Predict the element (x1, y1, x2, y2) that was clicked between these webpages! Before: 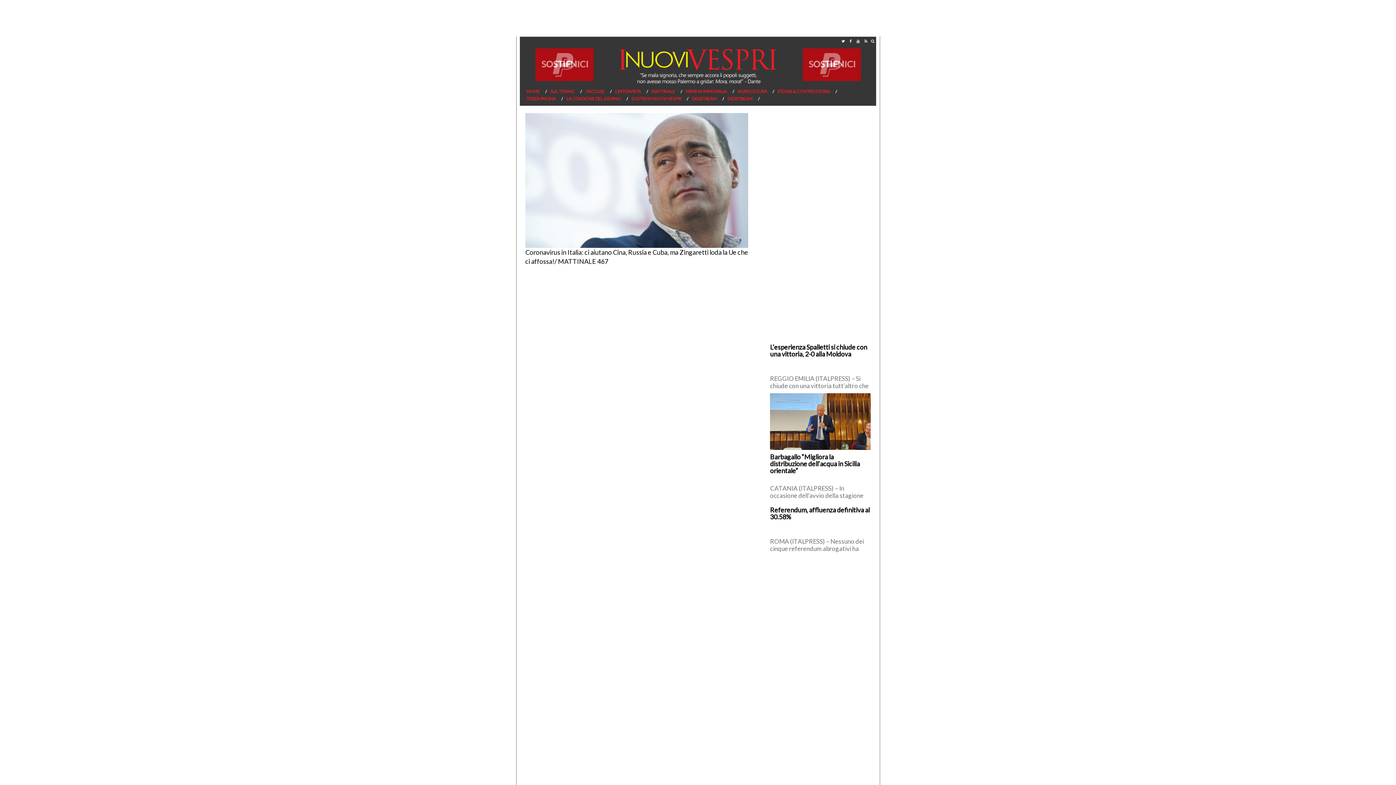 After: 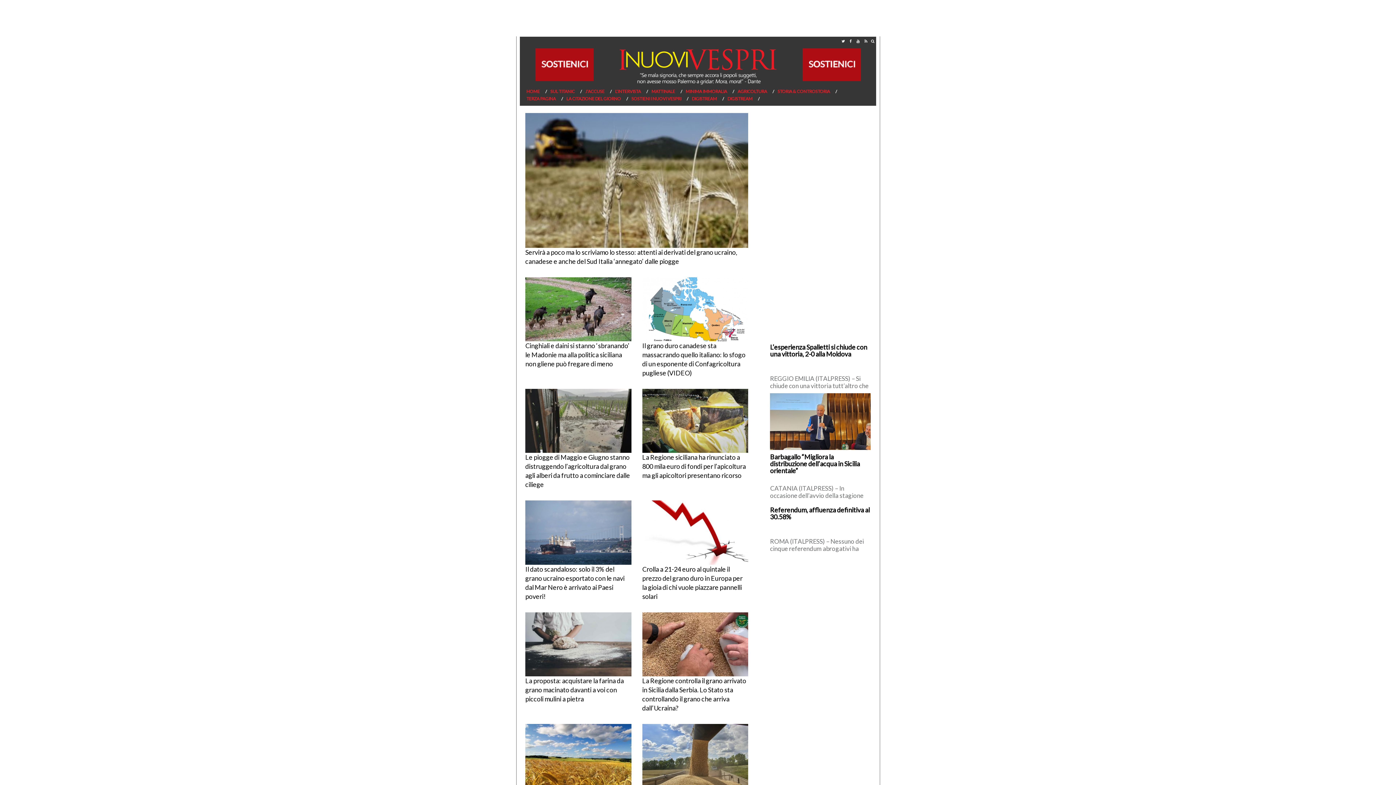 Action: label: AGRICOLTURA bbox: (736, 88, 775, 94)